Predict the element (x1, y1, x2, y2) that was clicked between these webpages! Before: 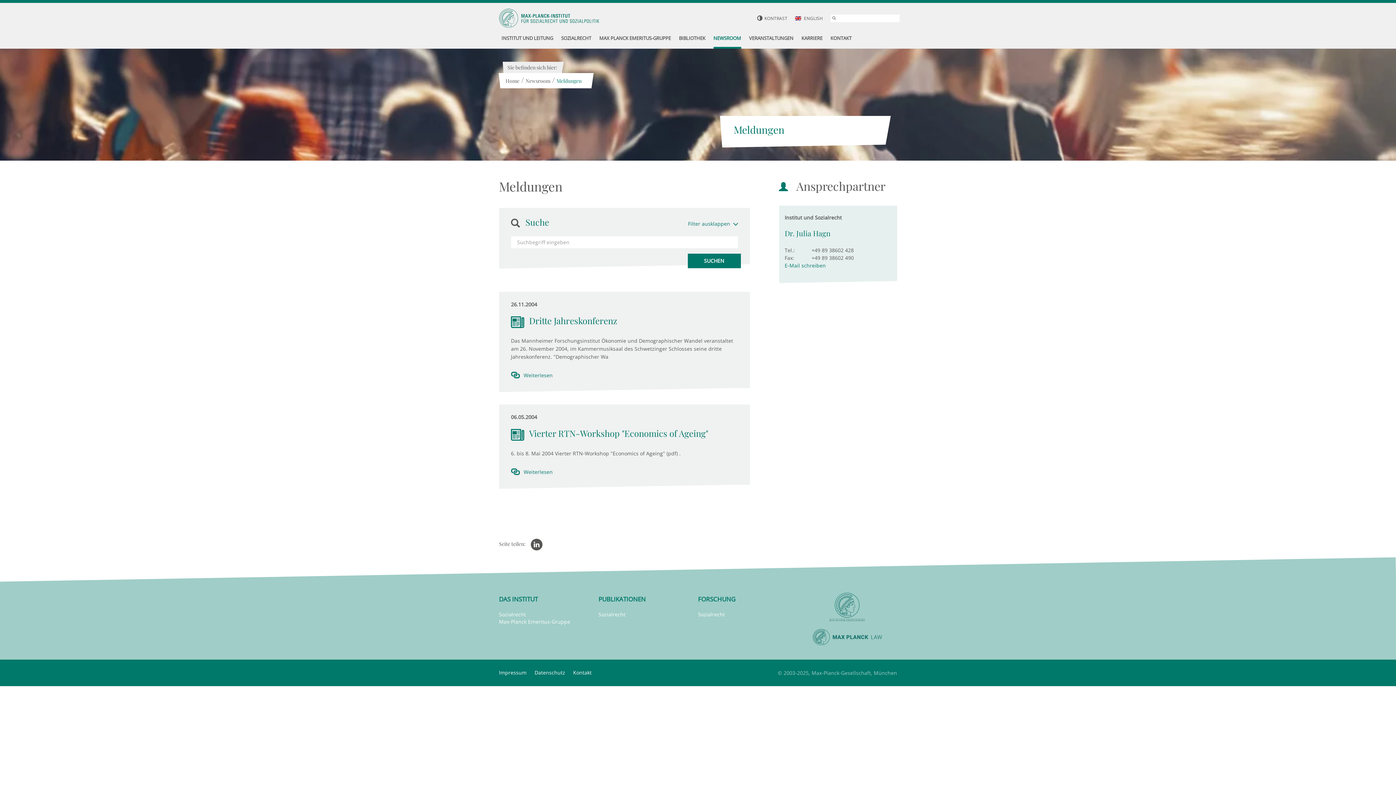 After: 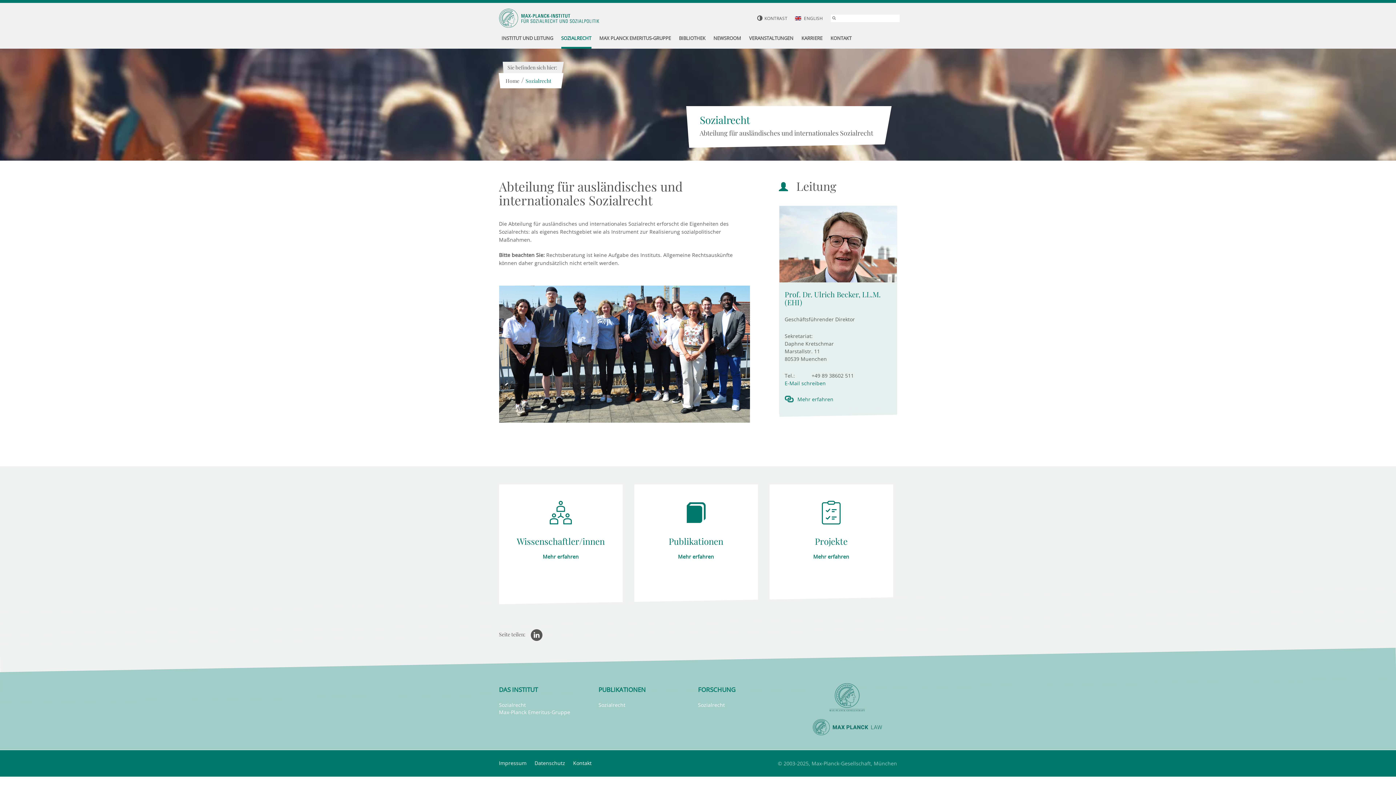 Action: label: Sozialrecht bbox: (499, 611, 526, 618)